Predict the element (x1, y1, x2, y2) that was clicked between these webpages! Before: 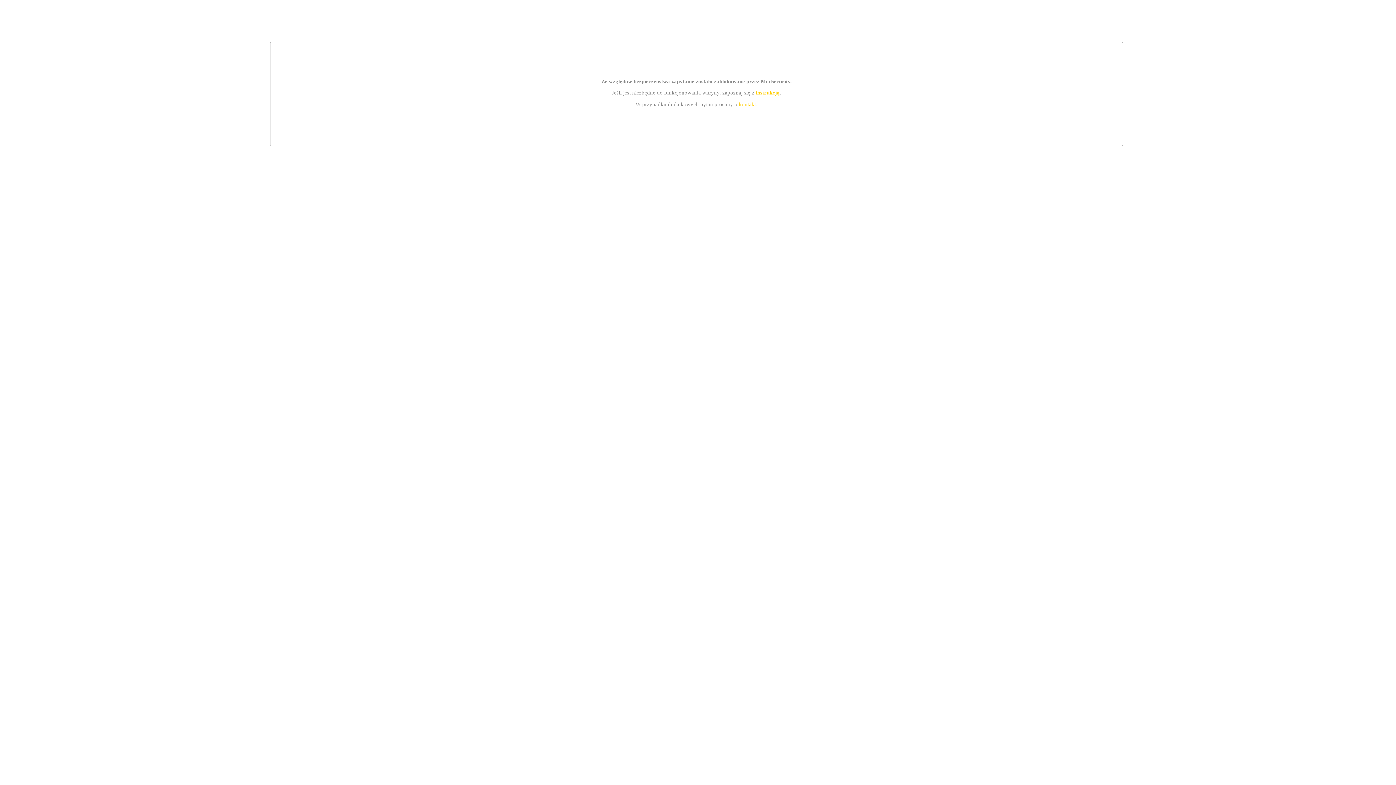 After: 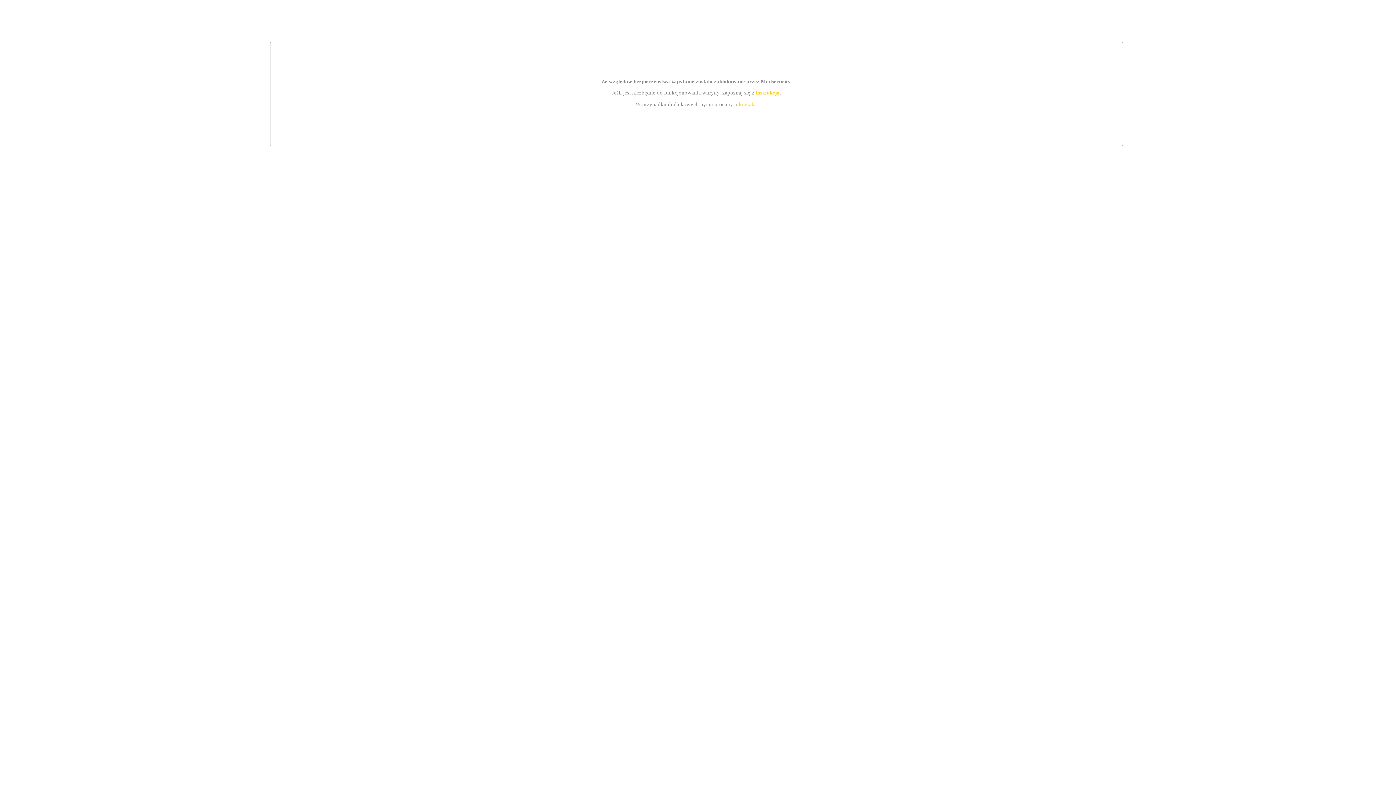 Action: bbox: (739, 101, 756, 107) label: kontakt